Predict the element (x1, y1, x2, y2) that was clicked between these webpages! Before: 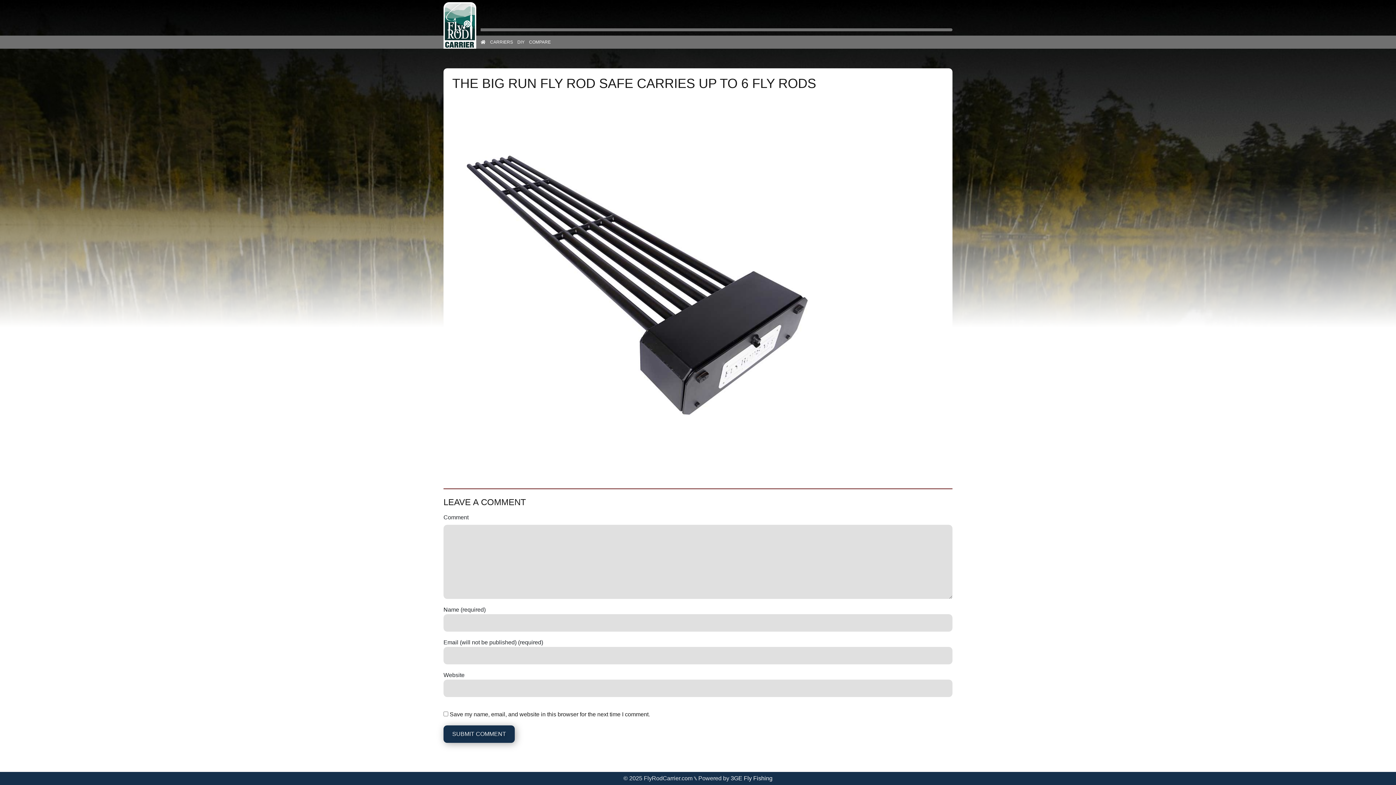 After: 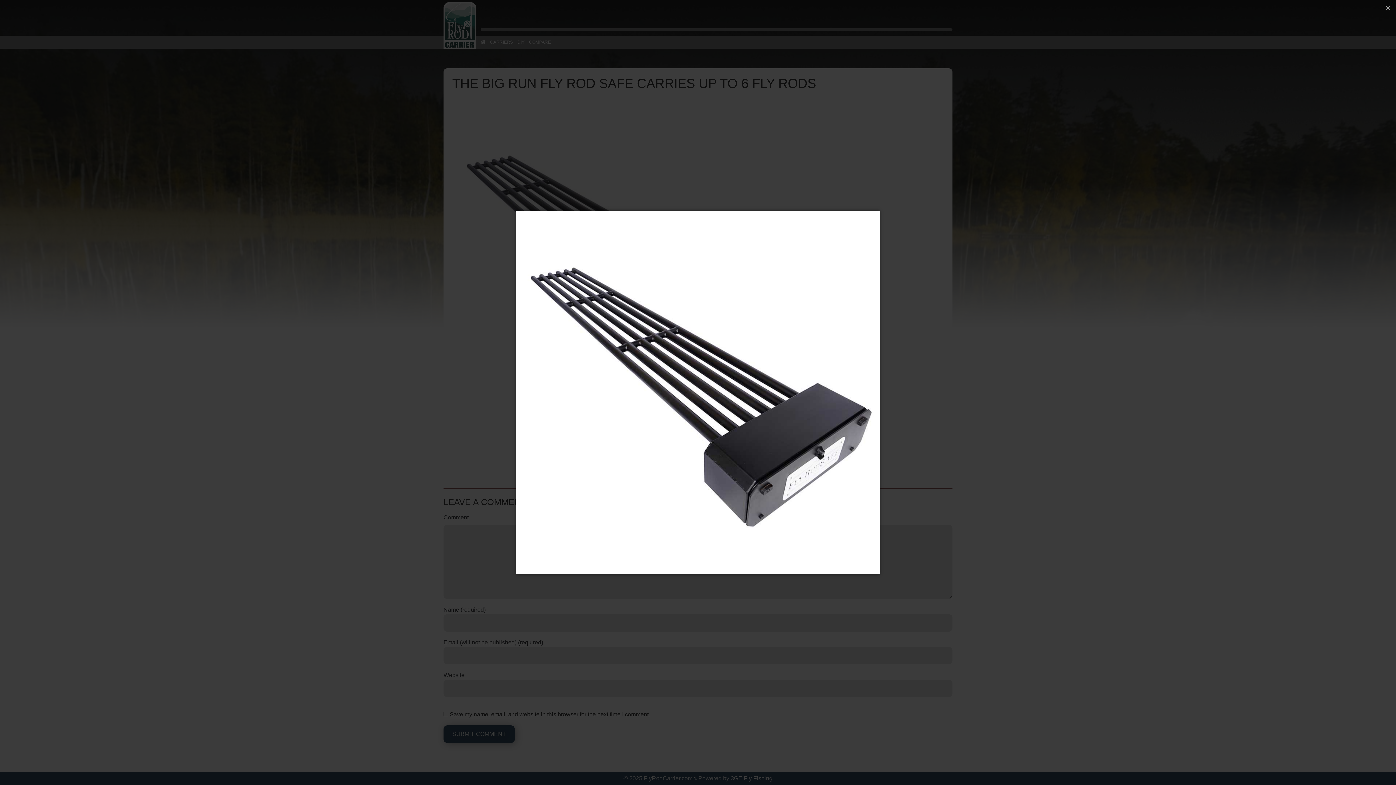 Action: bbox: (451, 276, 816, 284)